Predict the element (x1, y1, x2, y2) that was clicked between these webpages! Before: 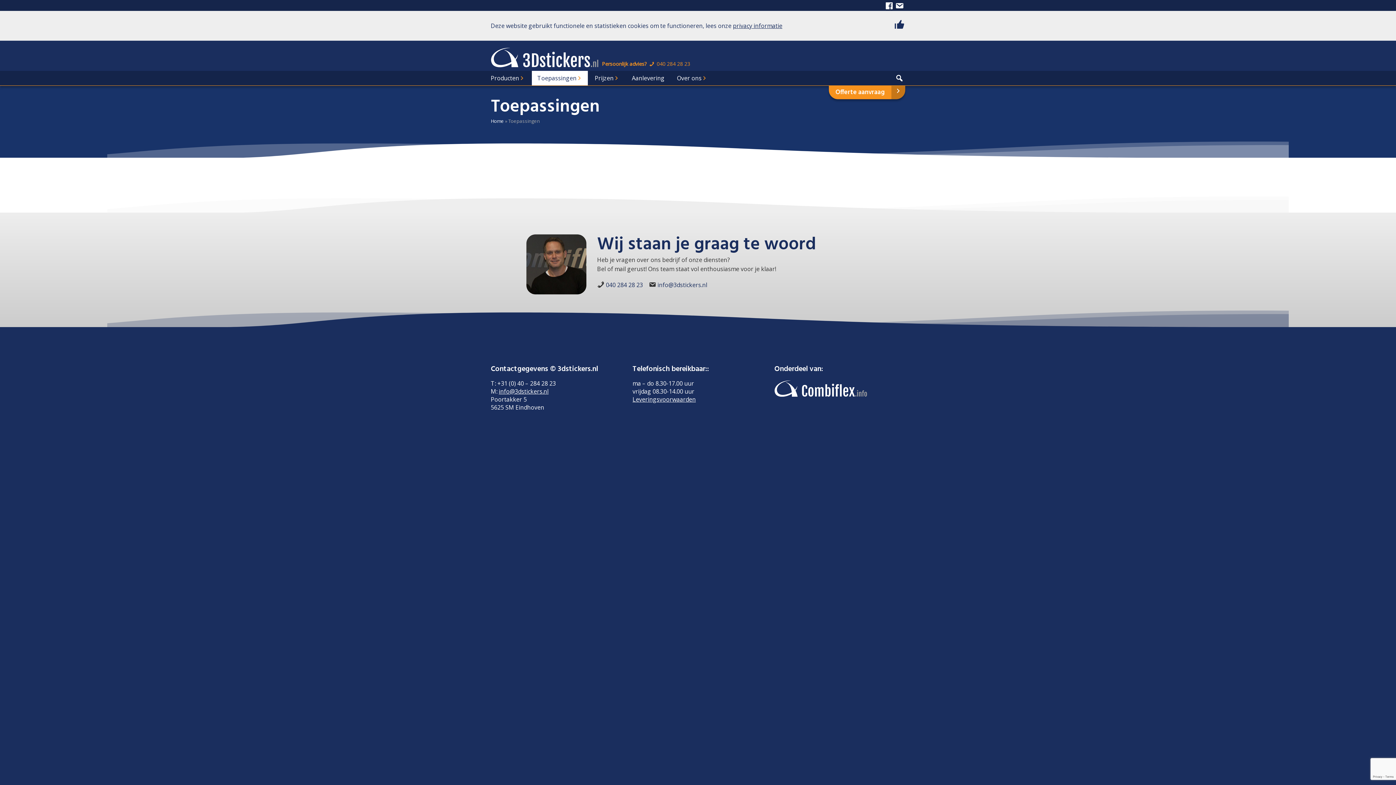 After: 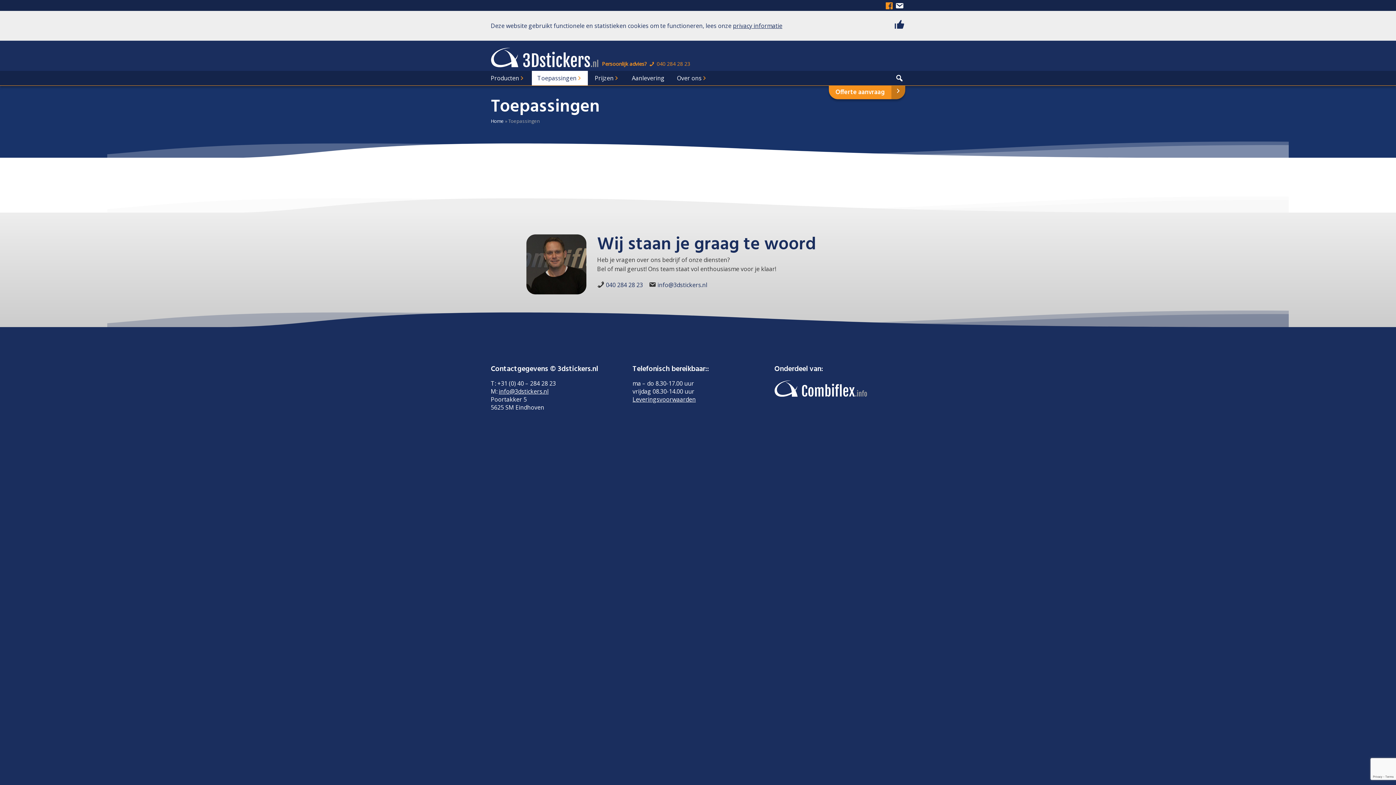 Action: bbox: (885, 0, 895, 9)